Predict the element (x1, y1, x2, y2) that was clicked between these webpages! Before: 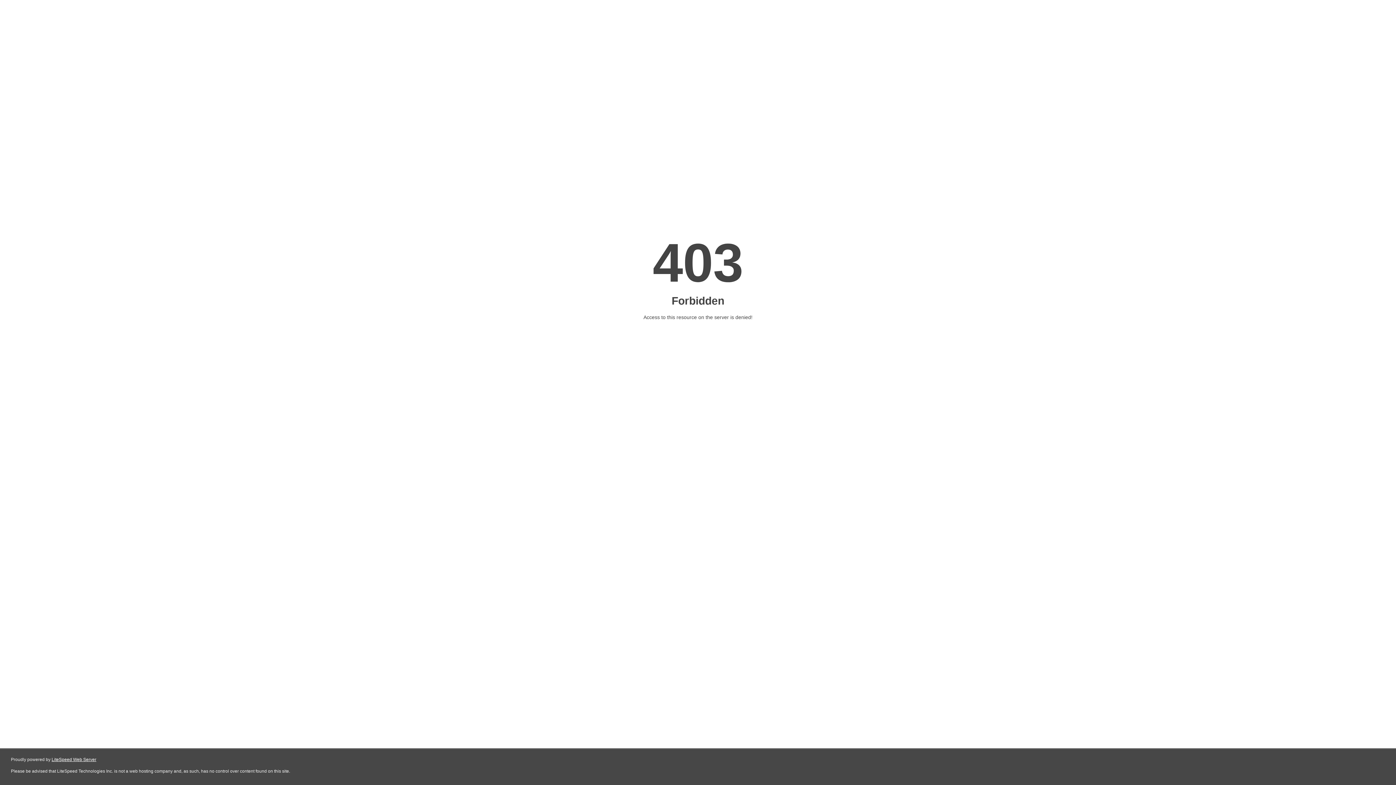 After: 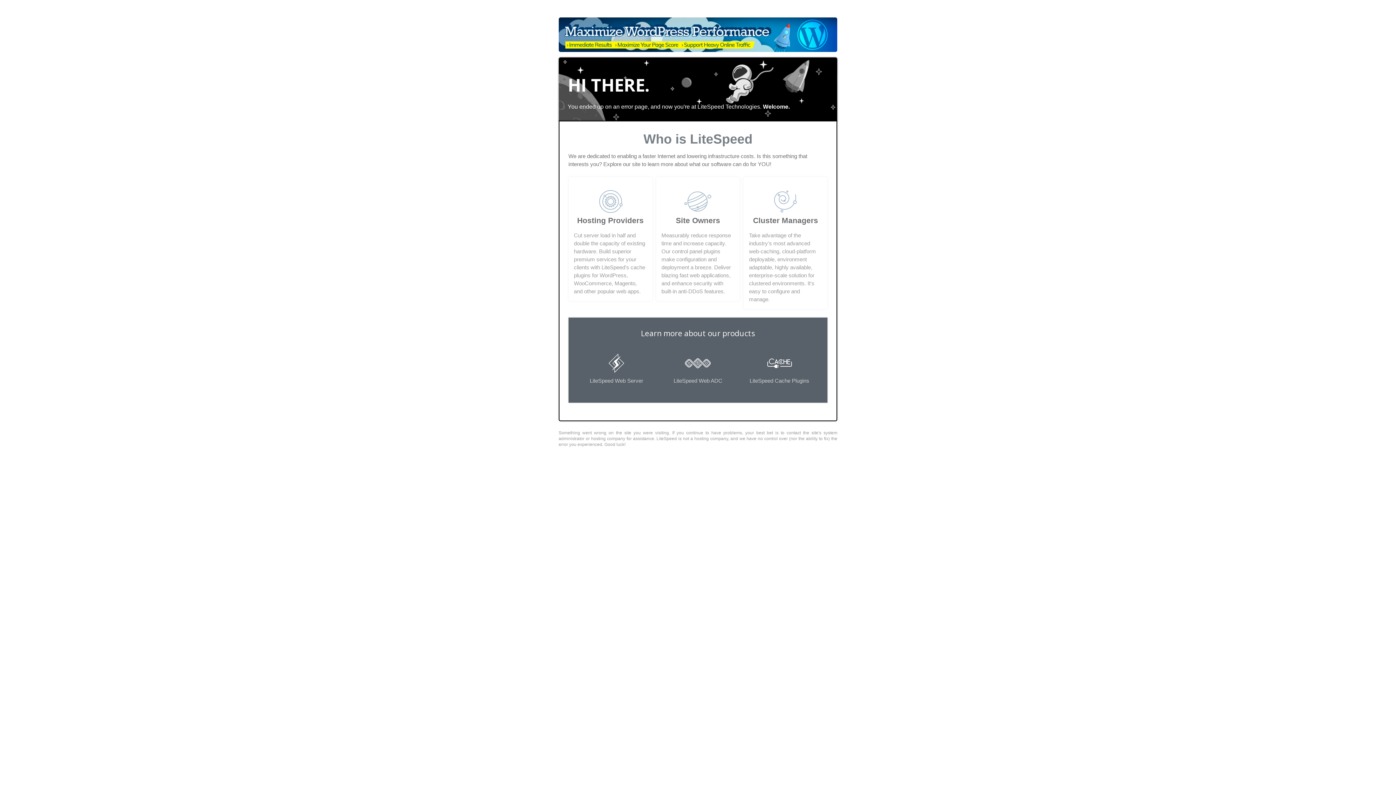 Action: label: LiteSpeed Web Server bbox: (51, 757, 96, 762)